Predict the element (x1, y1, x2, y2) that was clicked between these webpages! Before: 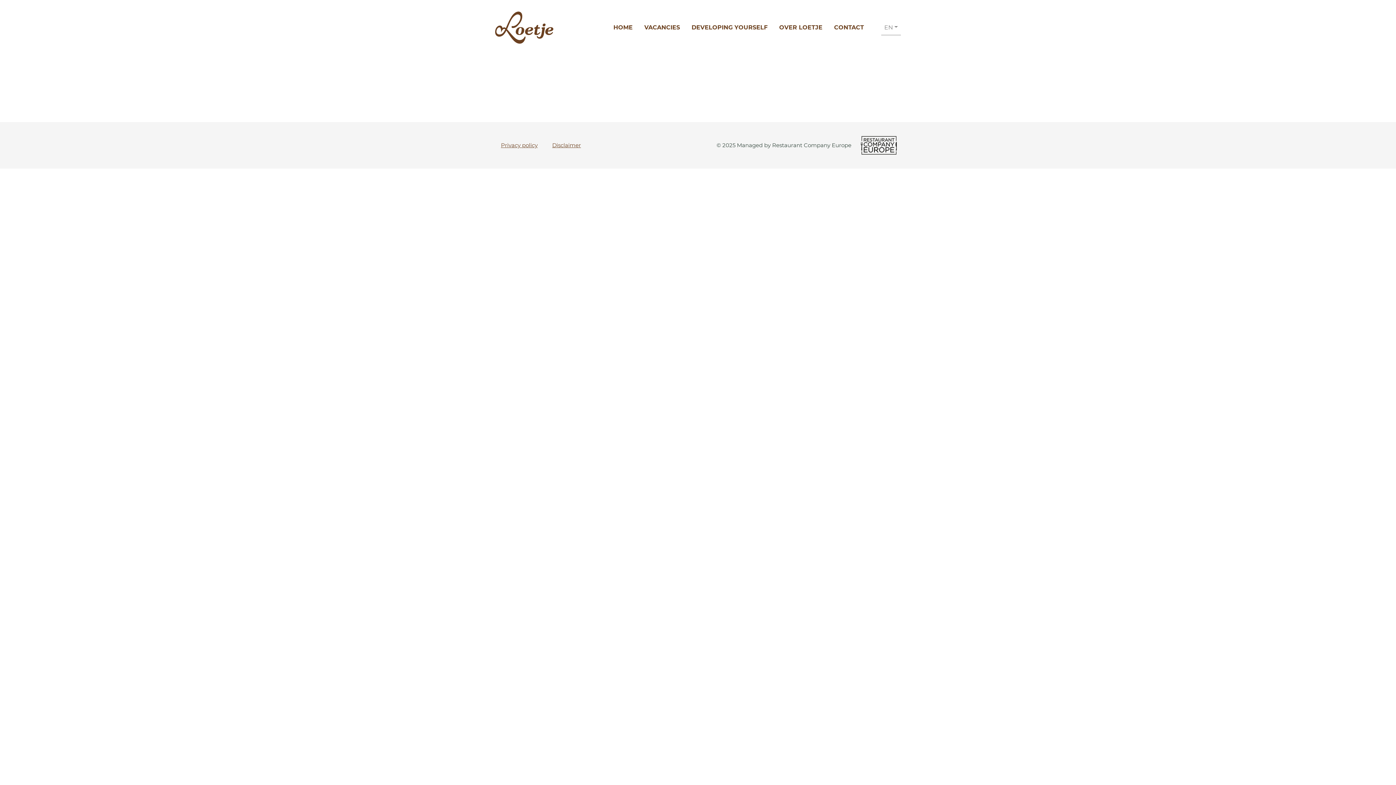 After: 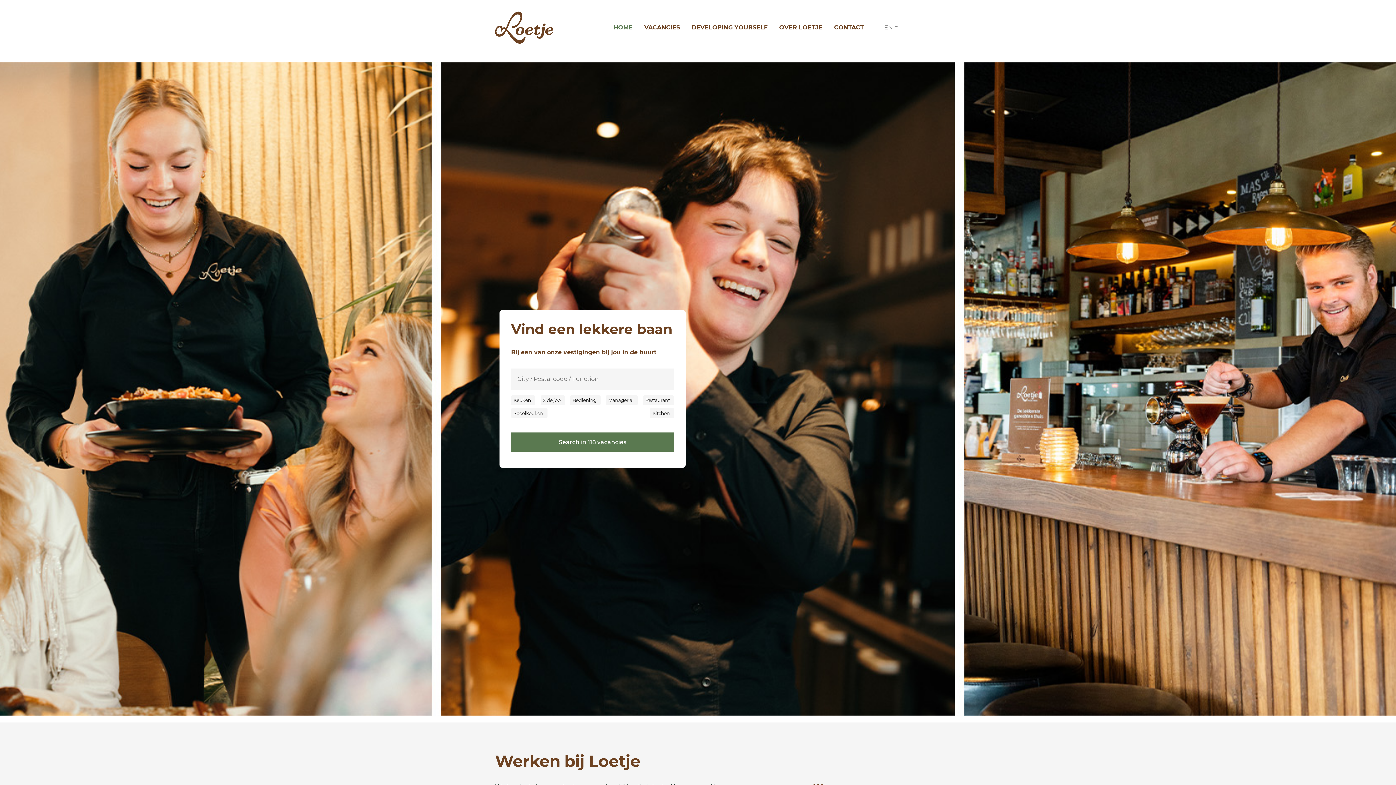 Action: label: HOME bbox: (607, 20, 638, 34)